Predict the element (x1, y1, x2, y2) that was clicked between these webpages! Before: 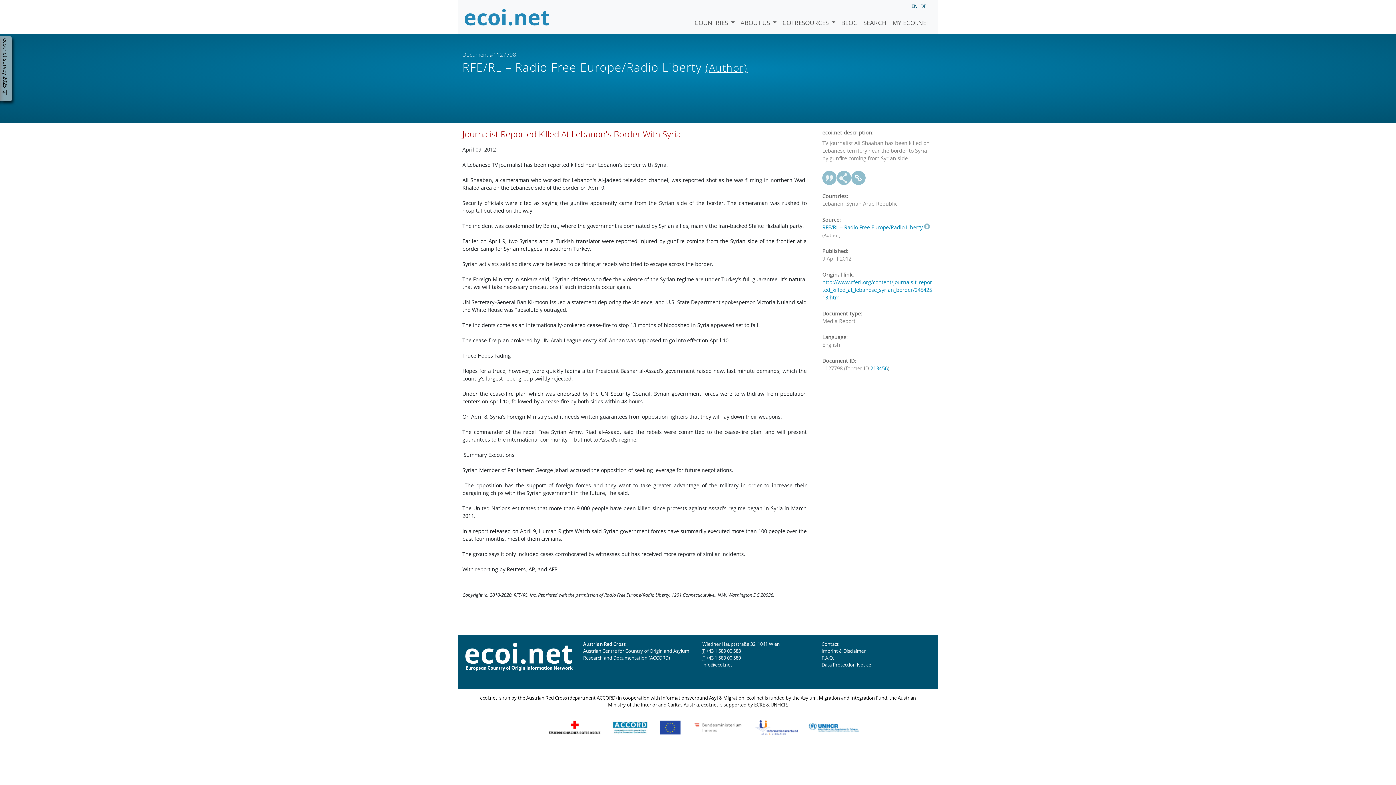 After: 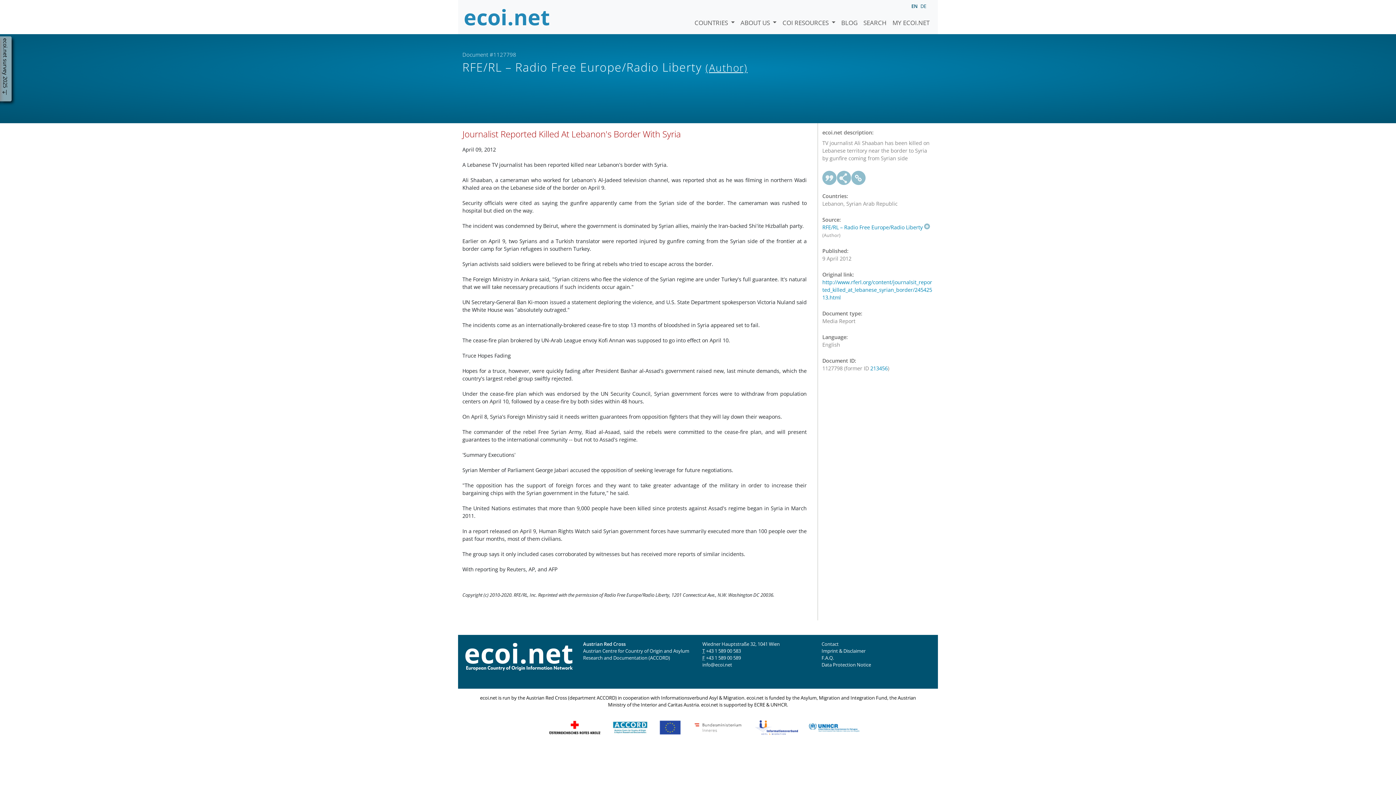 Action: bbox: (870, 365, 888, 372) label: 213456